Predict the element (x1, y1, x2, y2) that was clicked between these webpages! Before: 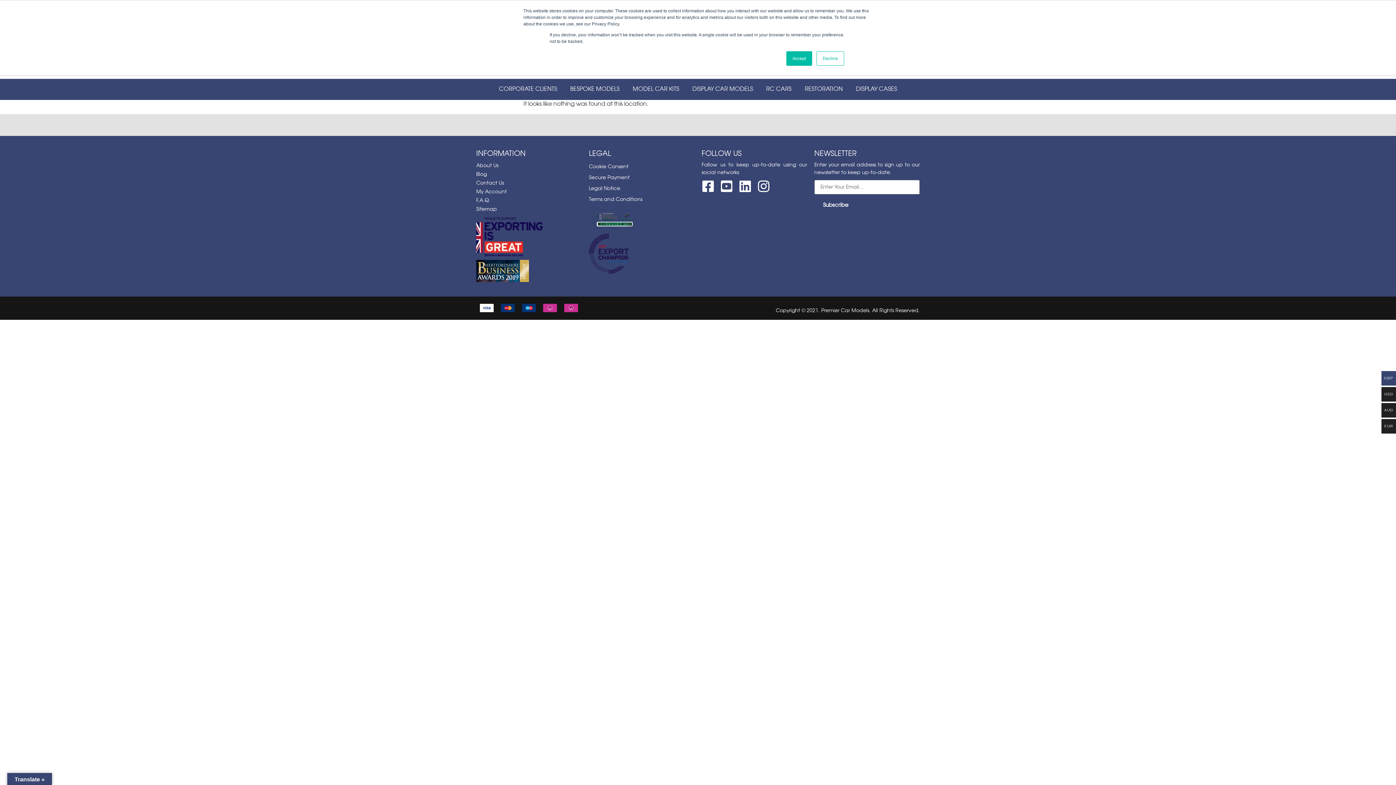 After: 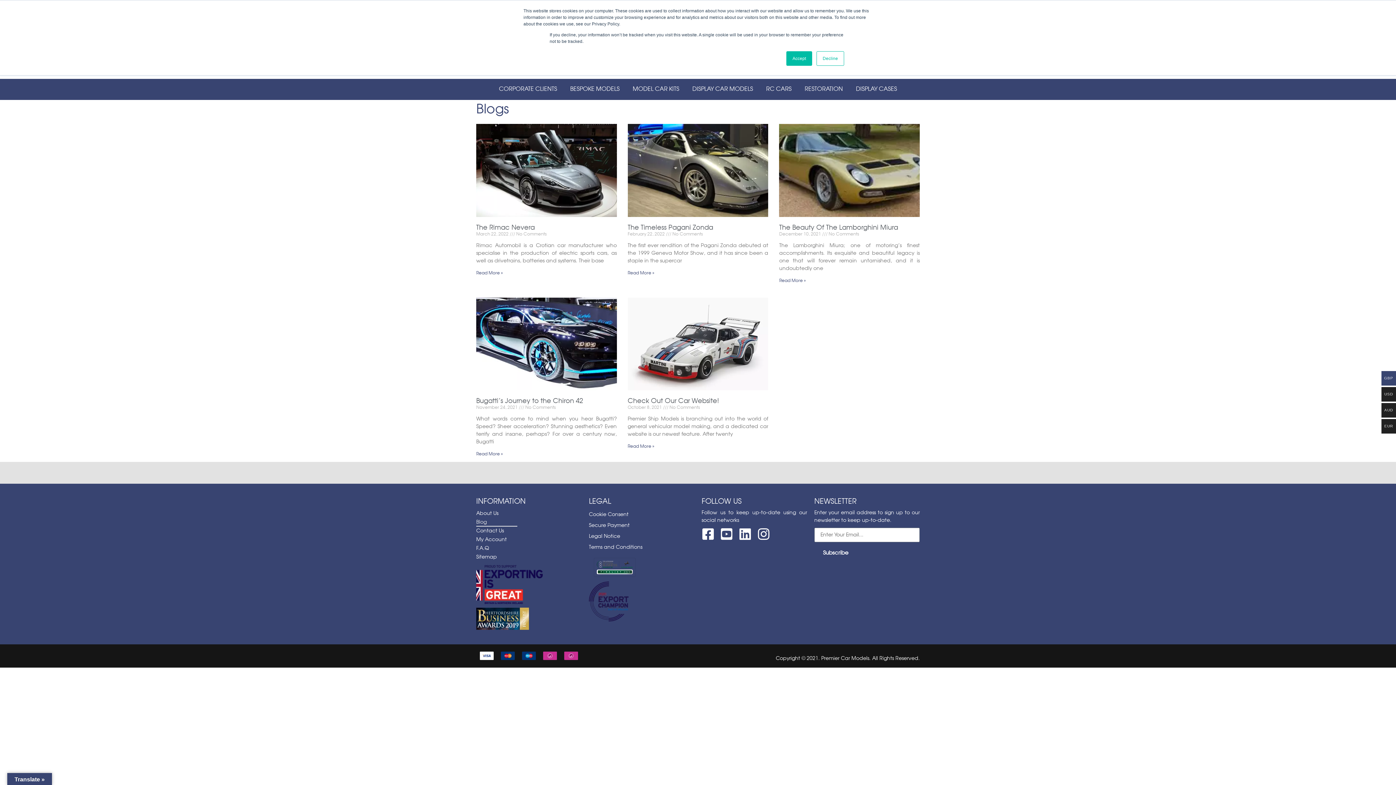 Action: bbox: (476, 170, 517, 178) label: Blog